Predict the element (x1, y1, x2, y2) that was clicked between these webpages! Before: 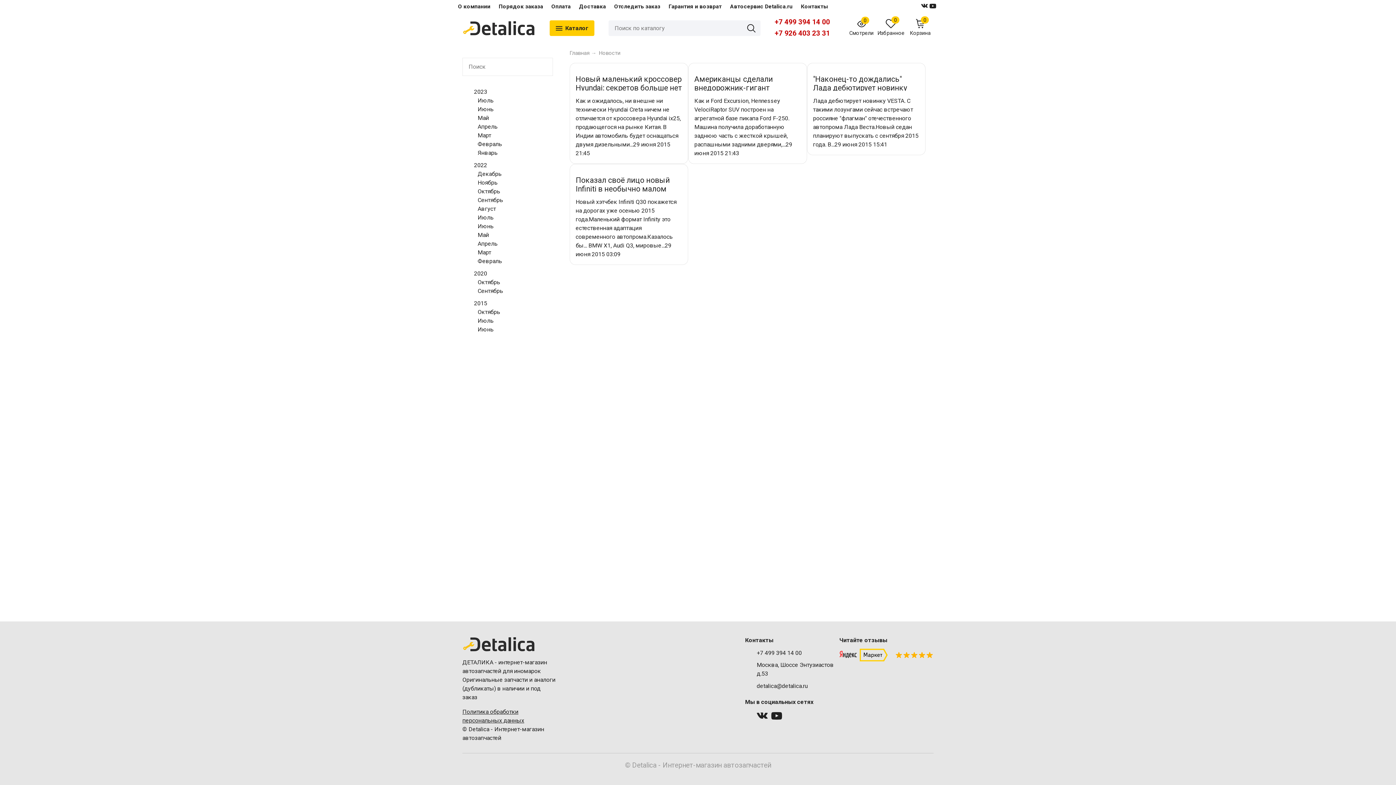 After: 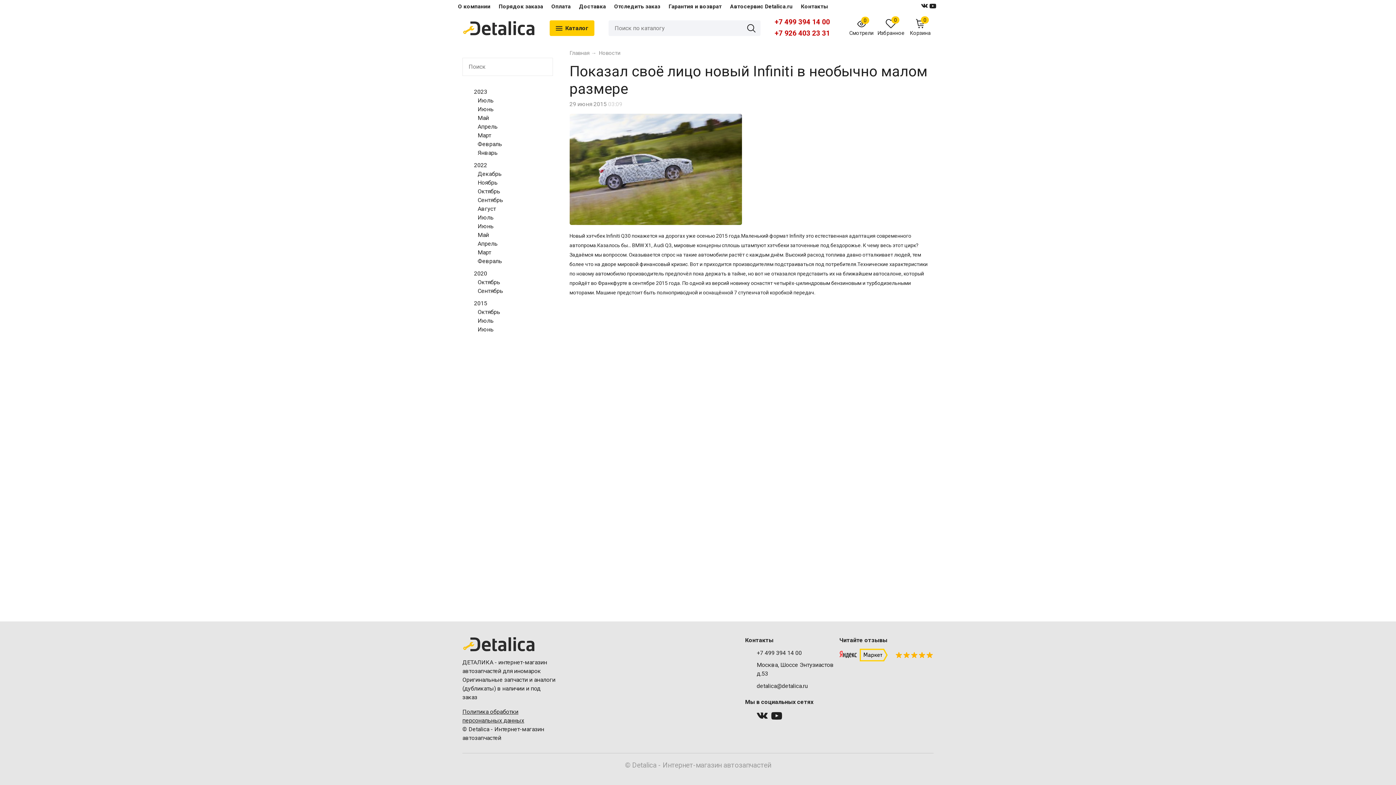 Action: bbox: (575, 175, 670, 202) label: Показал своё лицо новый Infiniti в необычно малом размере